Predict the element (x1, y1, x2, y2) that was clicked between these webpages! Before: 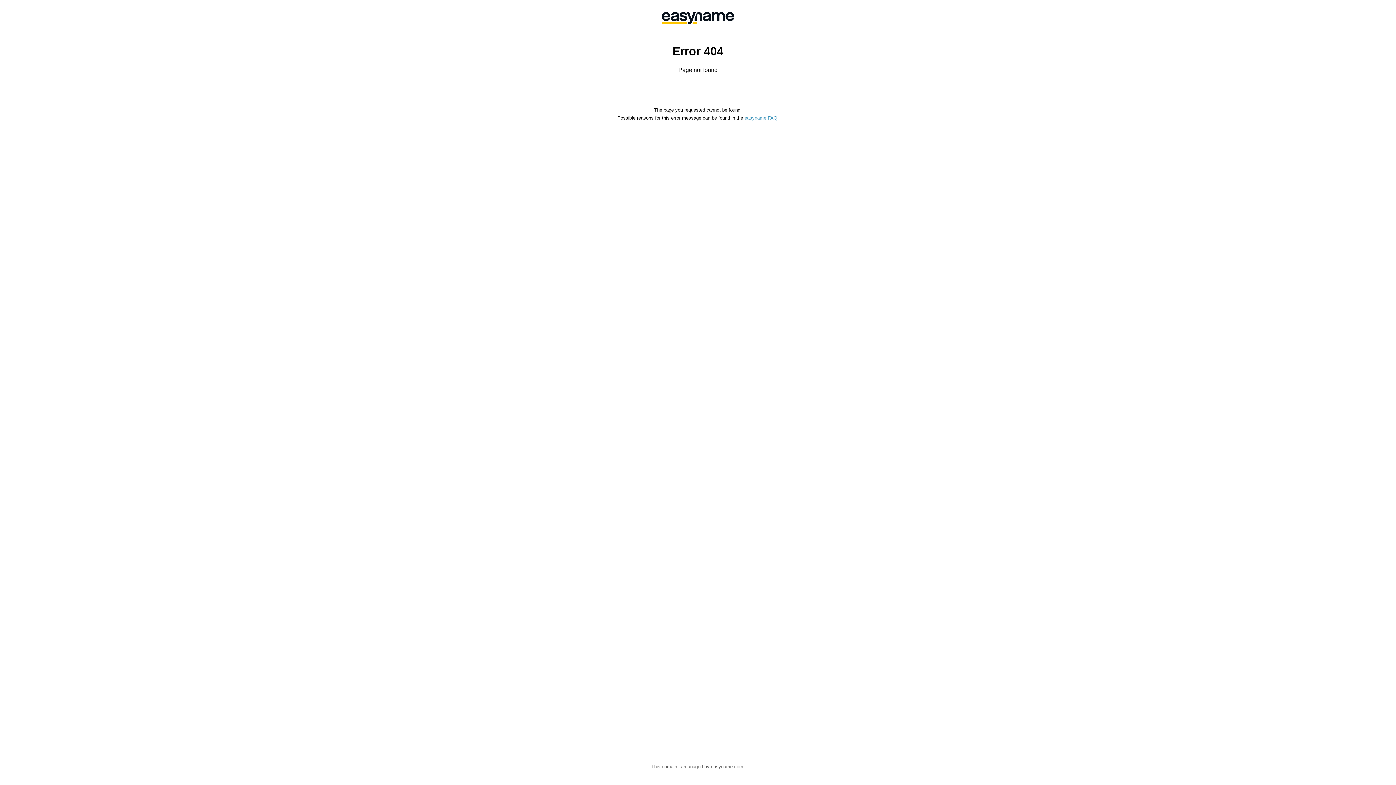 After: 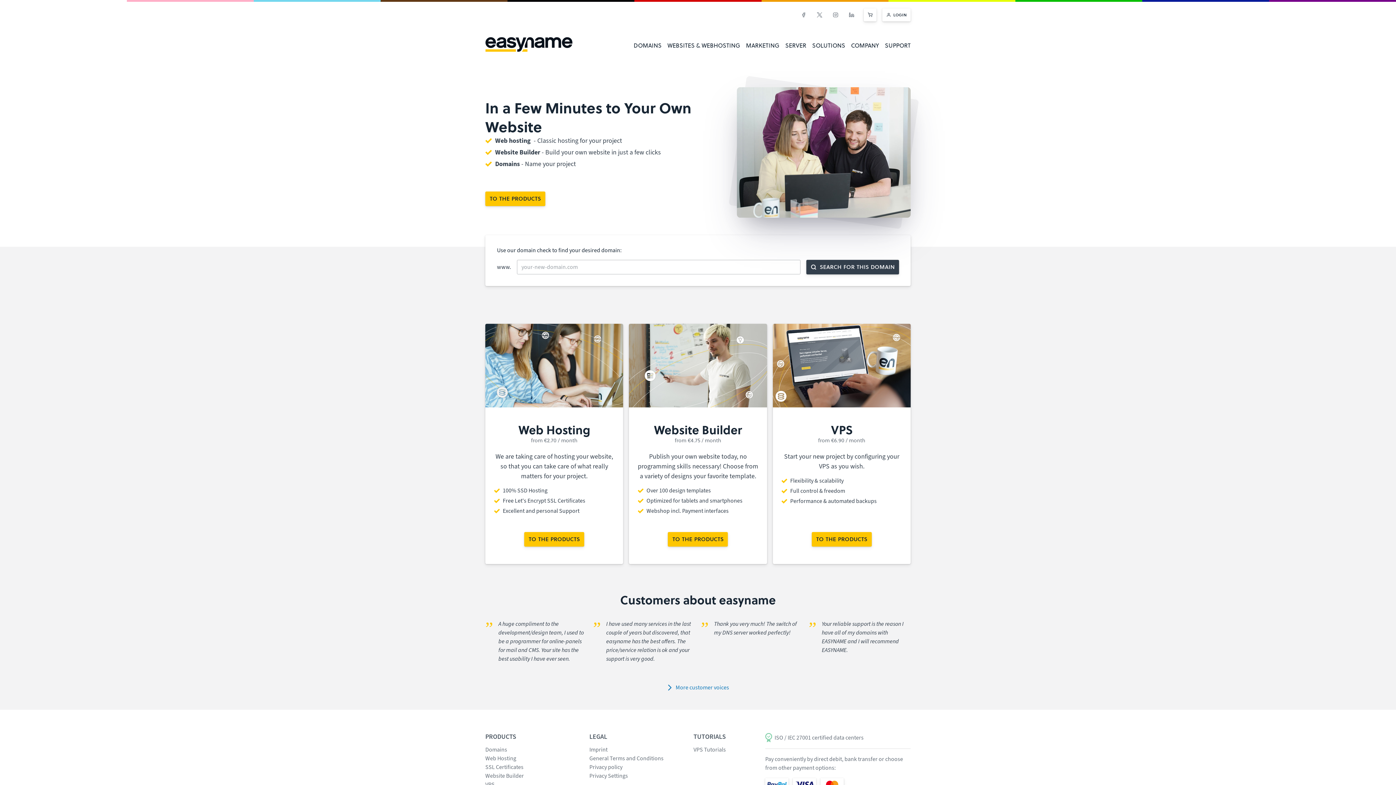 Action: bbox: (558, 0, 838, 36)